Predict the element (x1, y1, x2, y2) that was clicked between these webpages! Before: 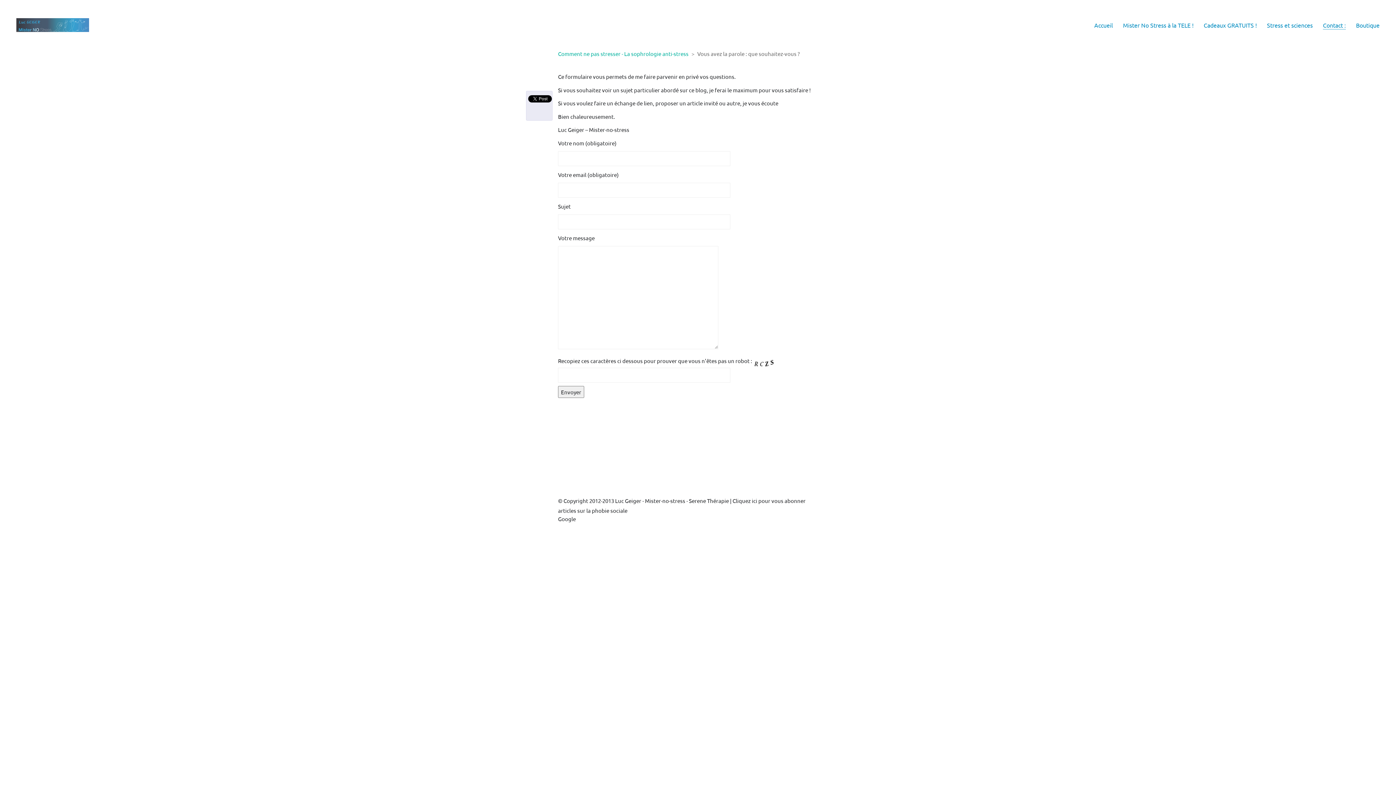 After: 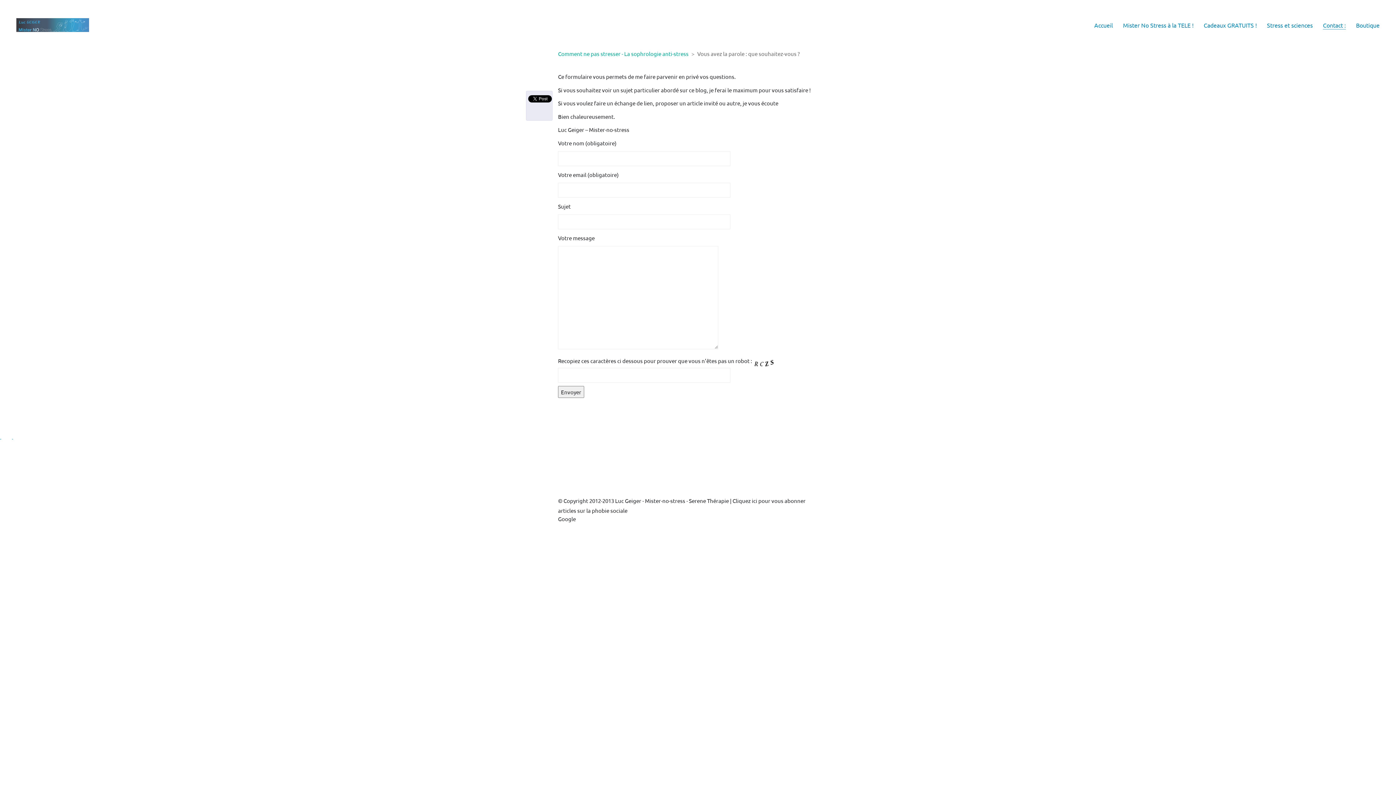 Action: bbox: (0, 426, 12, 439)